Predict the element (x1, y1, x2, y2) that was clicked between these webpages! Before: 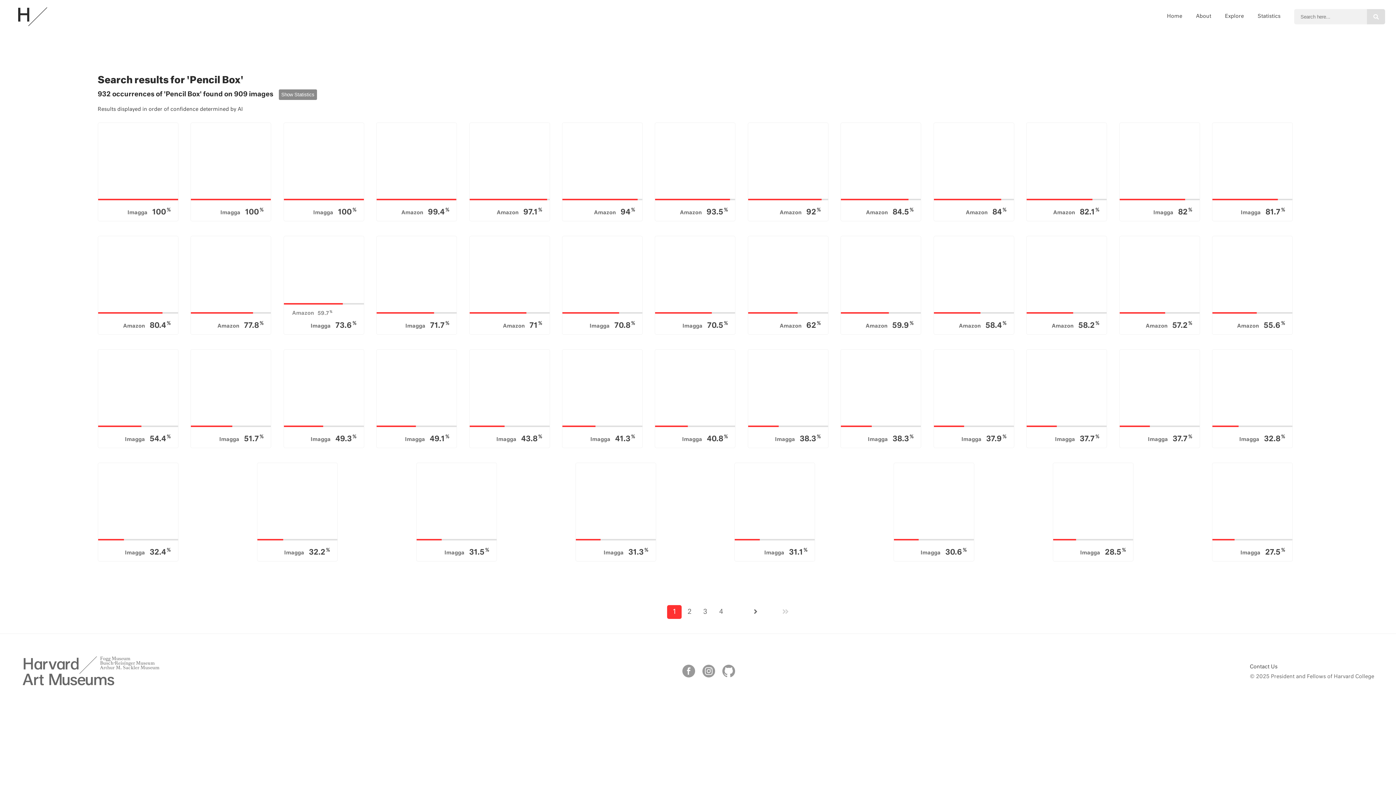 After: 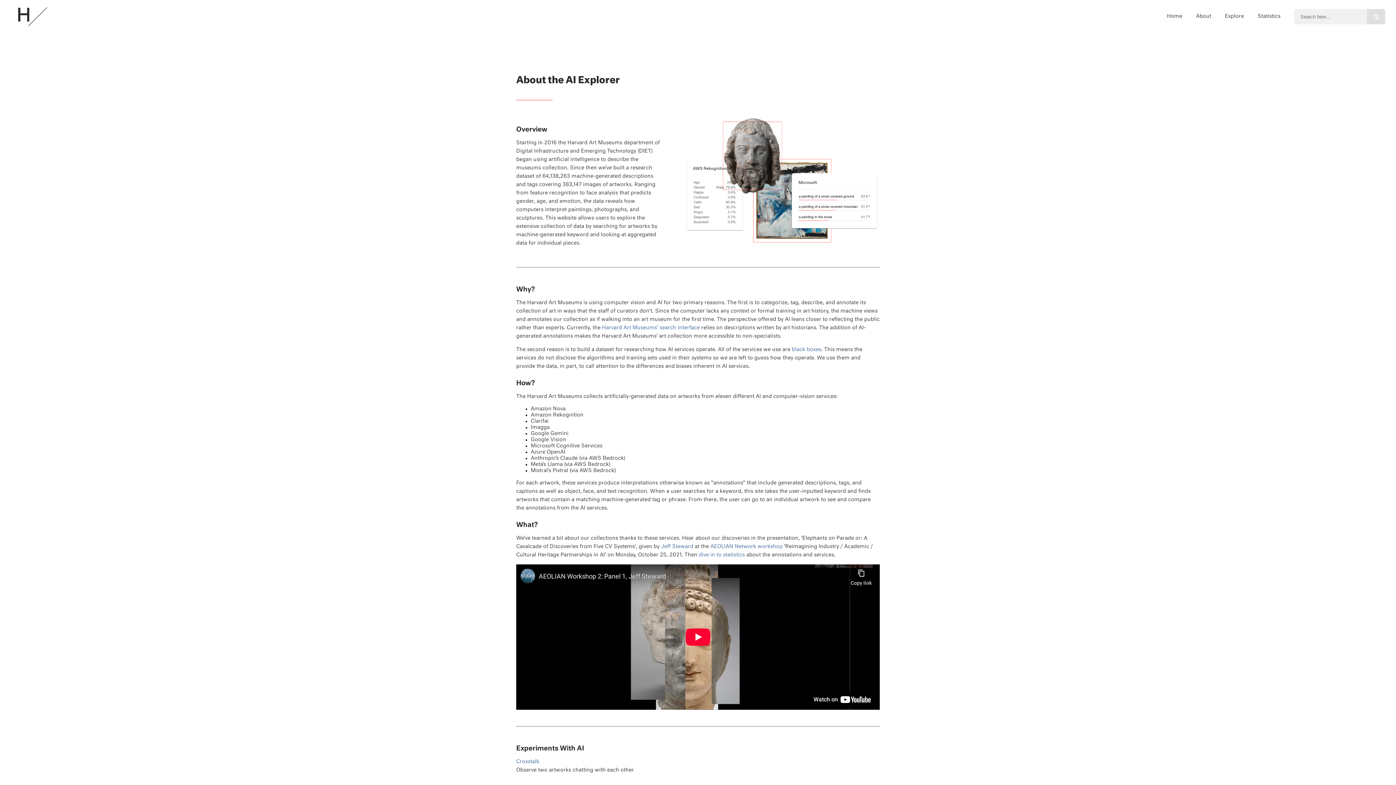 Action: label: About bbox: (1196, 13, 1211, 19)